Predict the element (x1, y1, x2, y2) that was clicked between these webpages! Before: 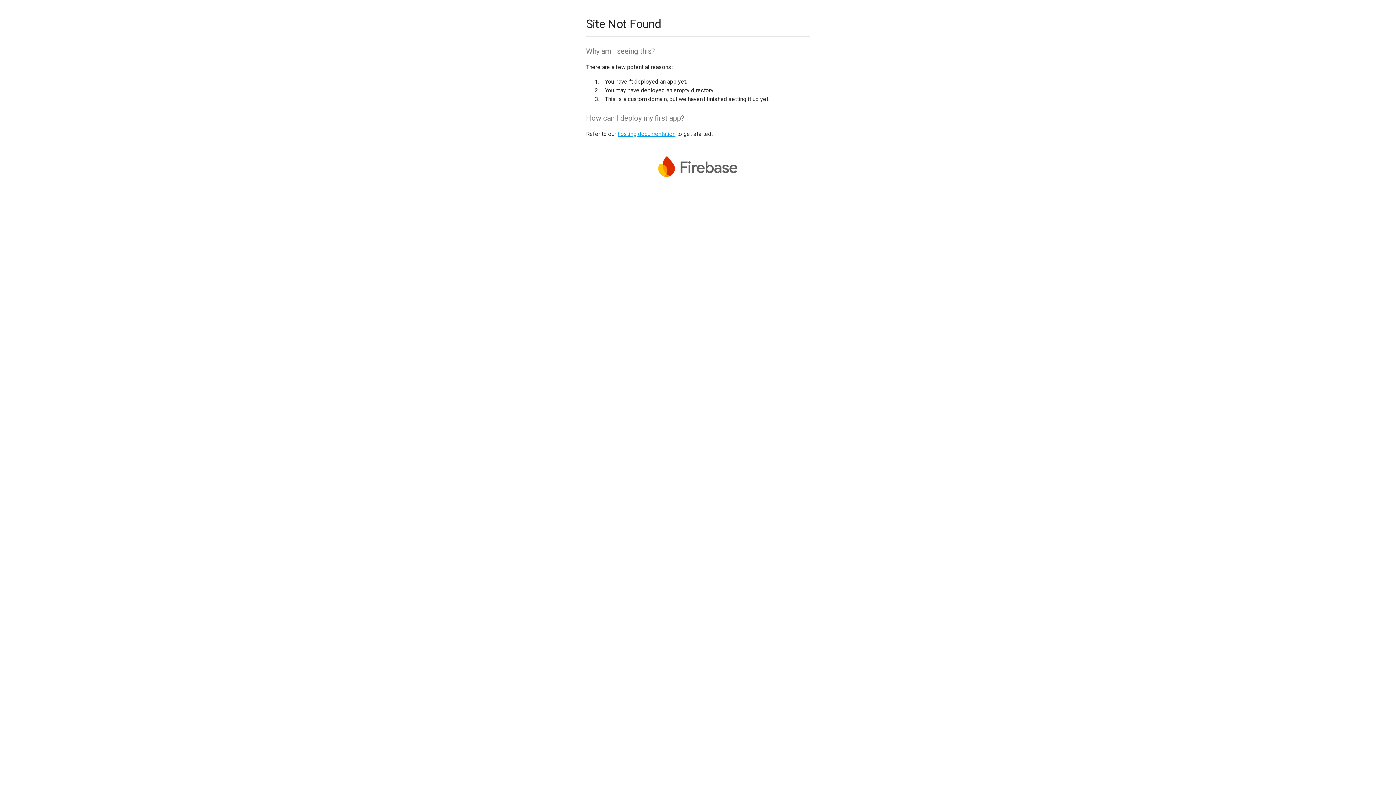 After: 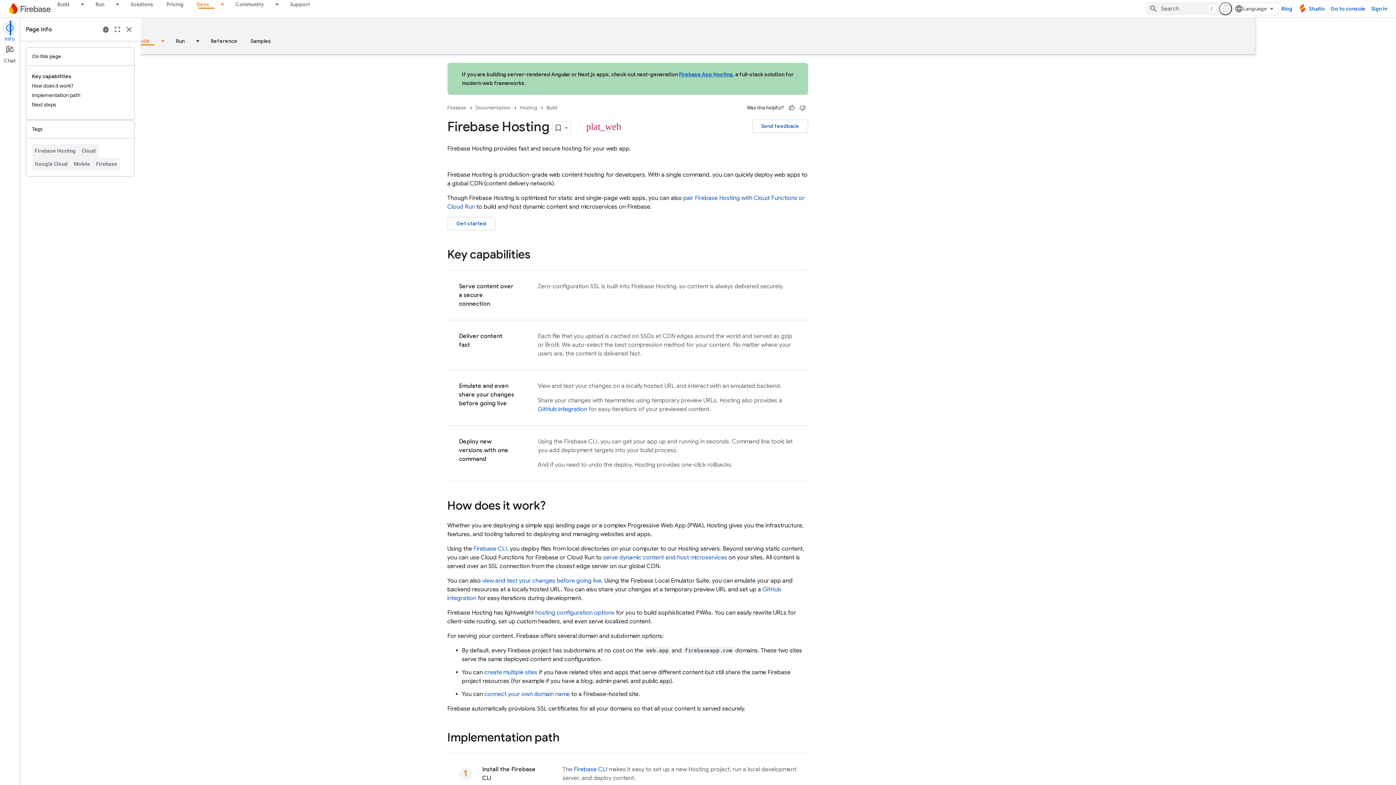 Action: label: hosting documentation bbox: (617, 130, 675, 137)